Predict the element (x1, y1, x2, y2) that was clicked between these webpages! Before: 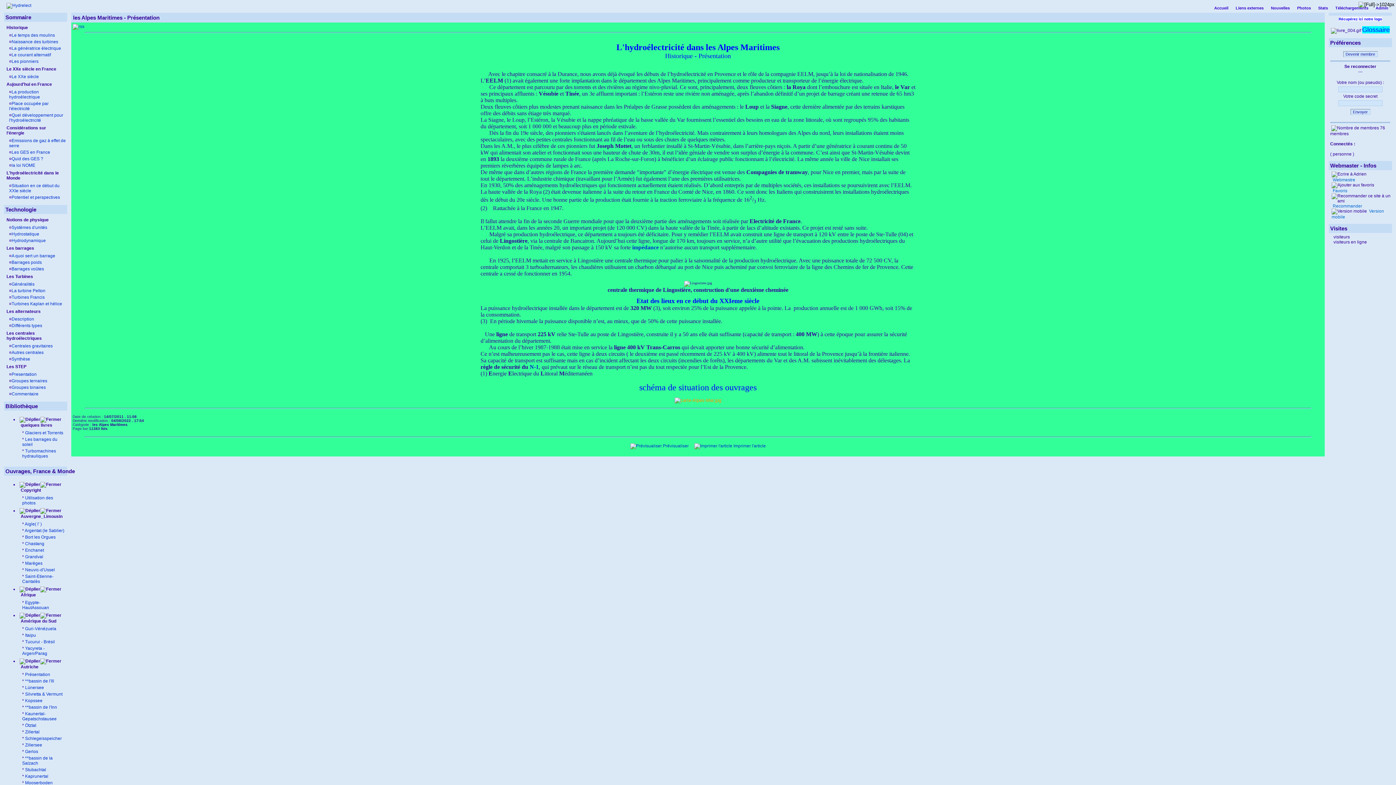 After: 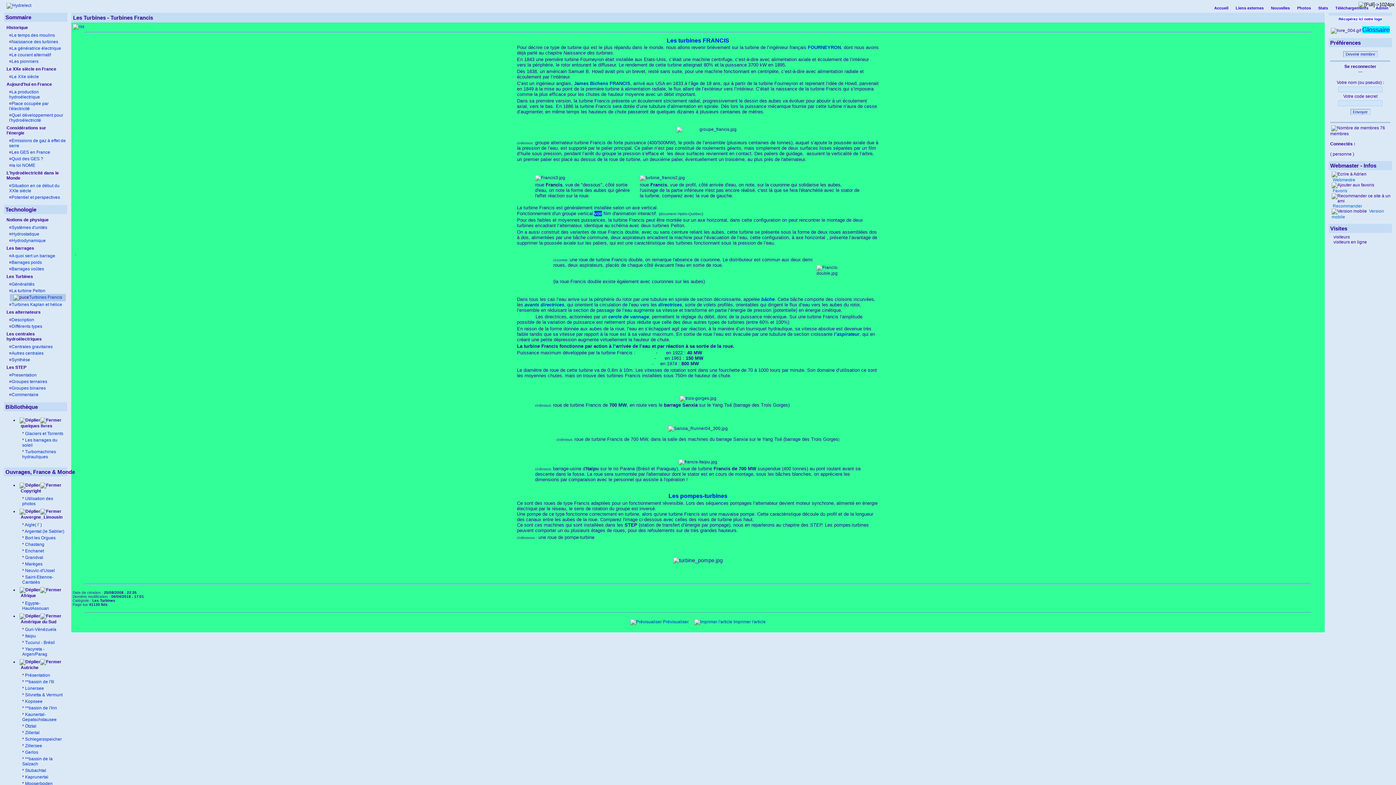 Action: label: Turbines Francis bbox: (11, 294, 44, 300)